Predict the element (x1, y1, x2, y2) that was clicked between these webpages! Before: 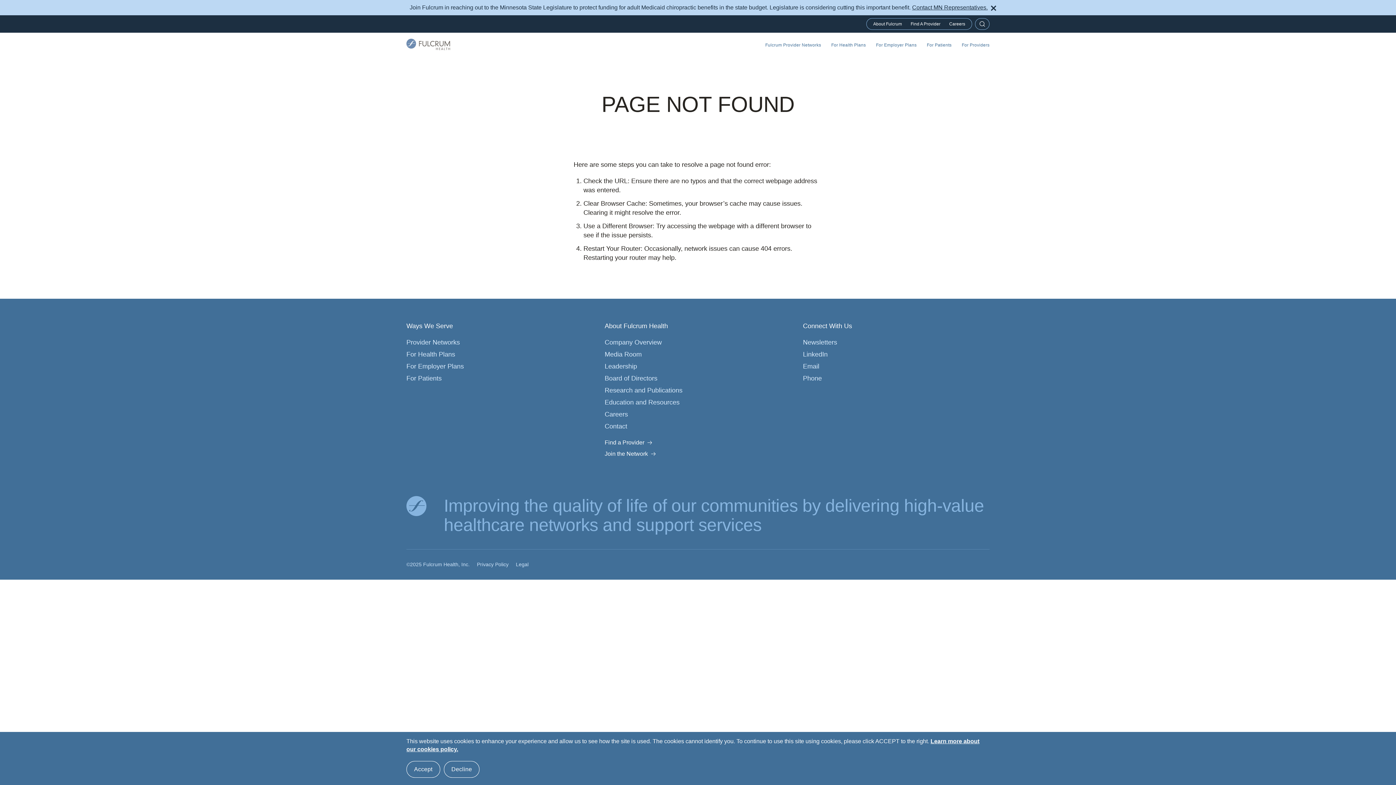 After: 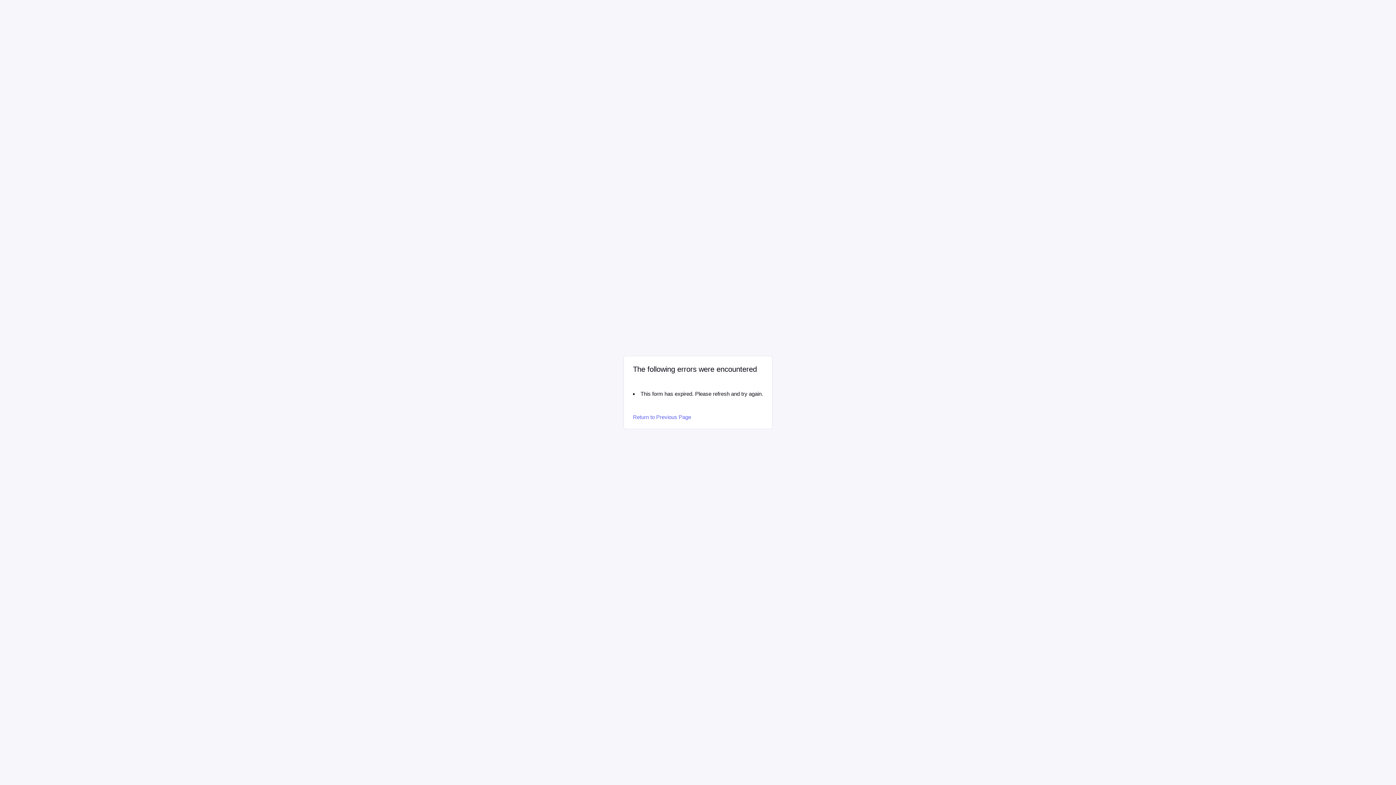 Action: bbox: (443, 761, 479, 778) label: Decline